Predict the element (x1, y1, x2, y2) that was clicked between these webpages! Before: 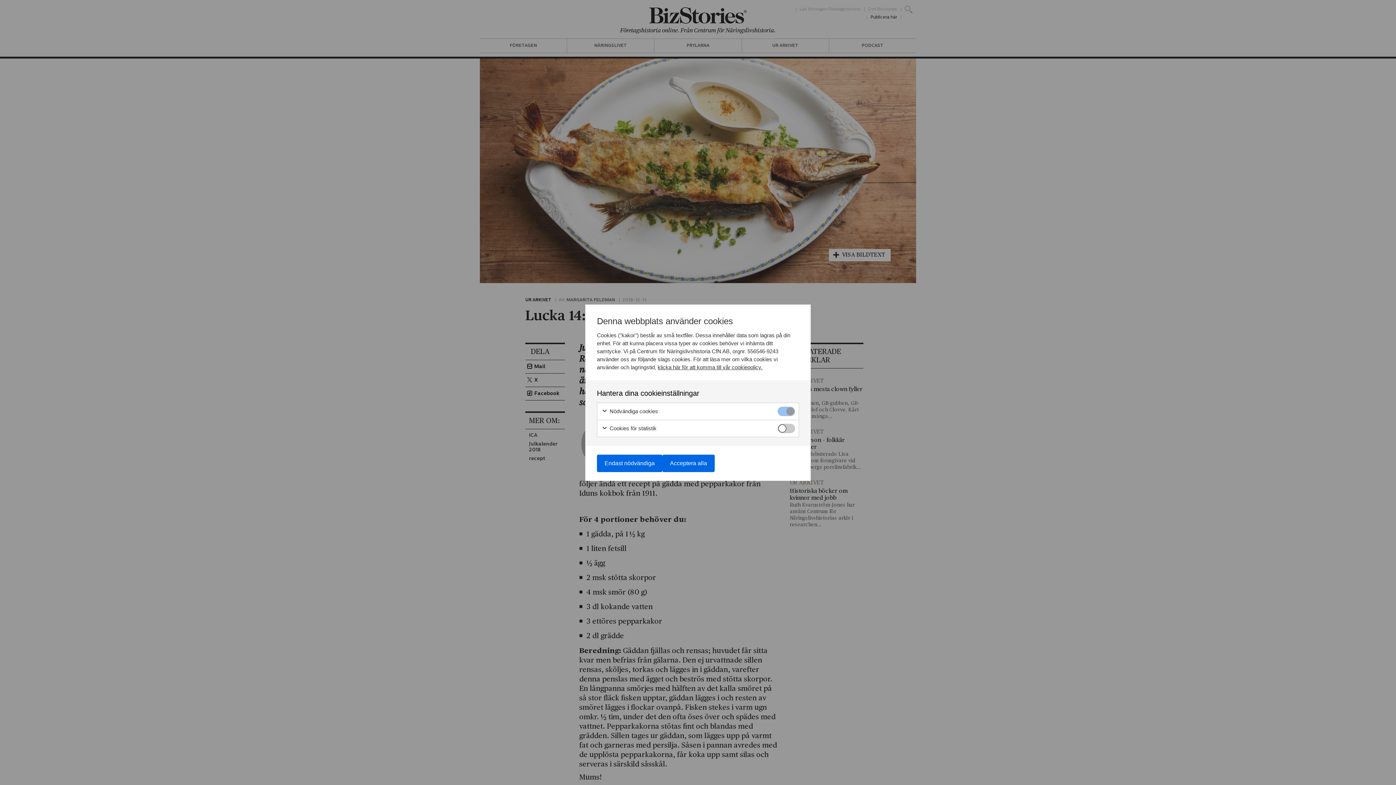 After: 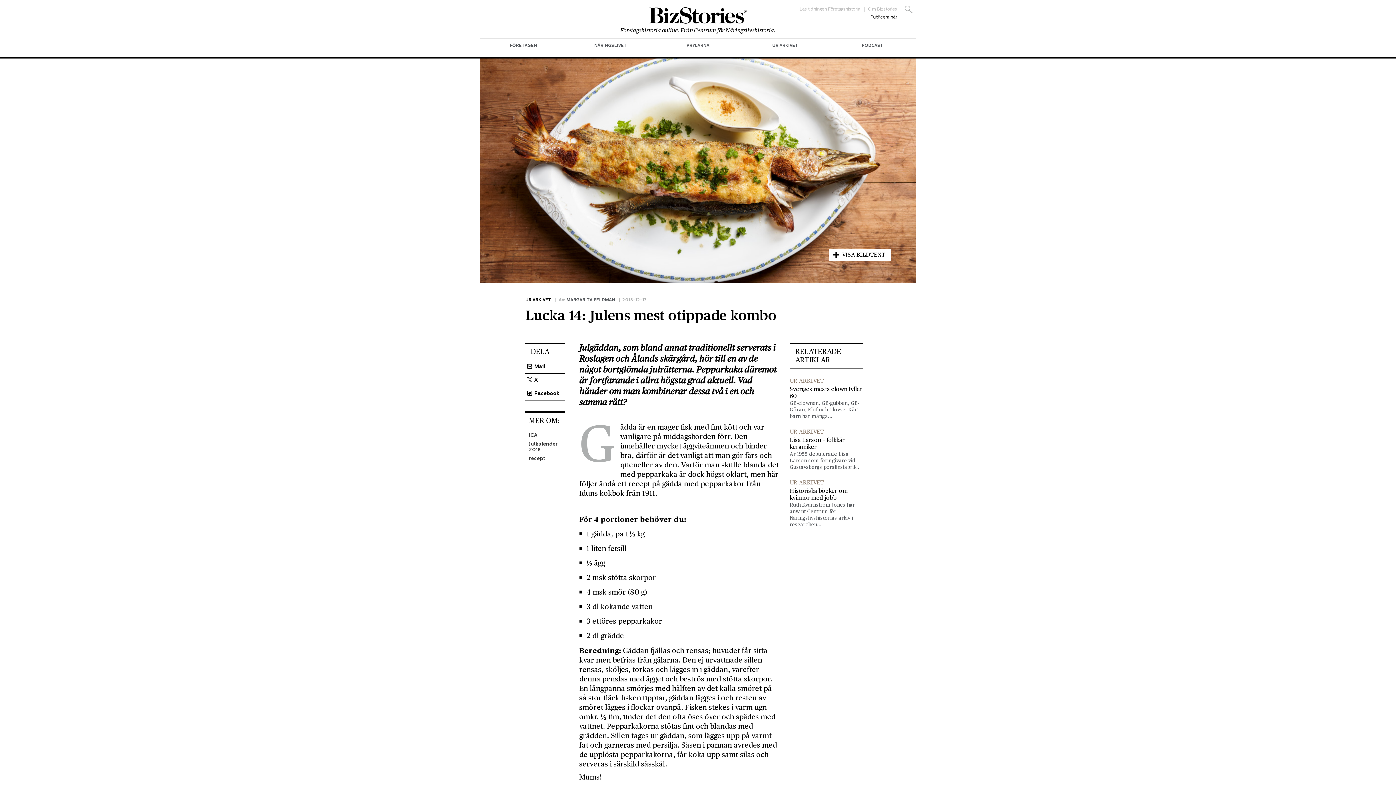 Action: label: Endast nödvändiga bbox: (597, 454, 662, 472)